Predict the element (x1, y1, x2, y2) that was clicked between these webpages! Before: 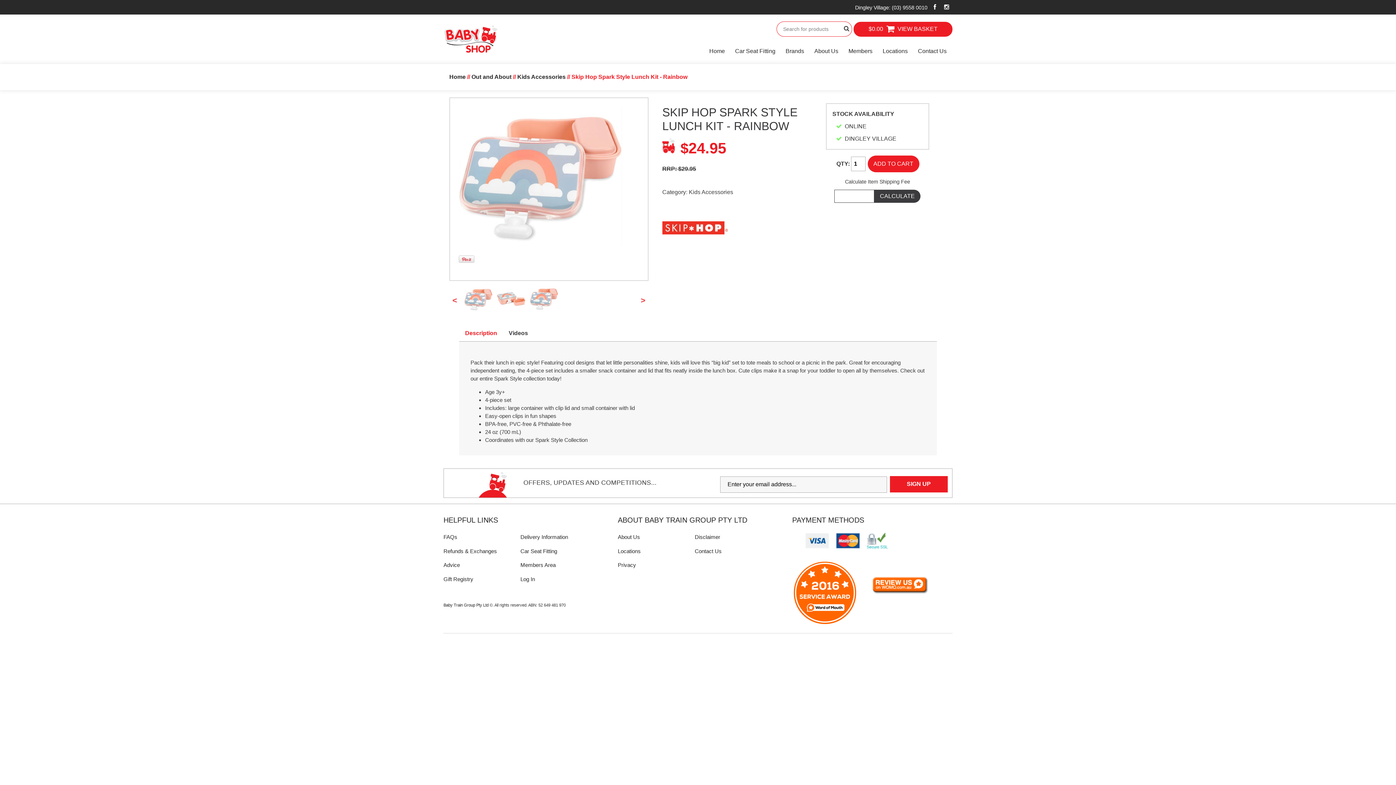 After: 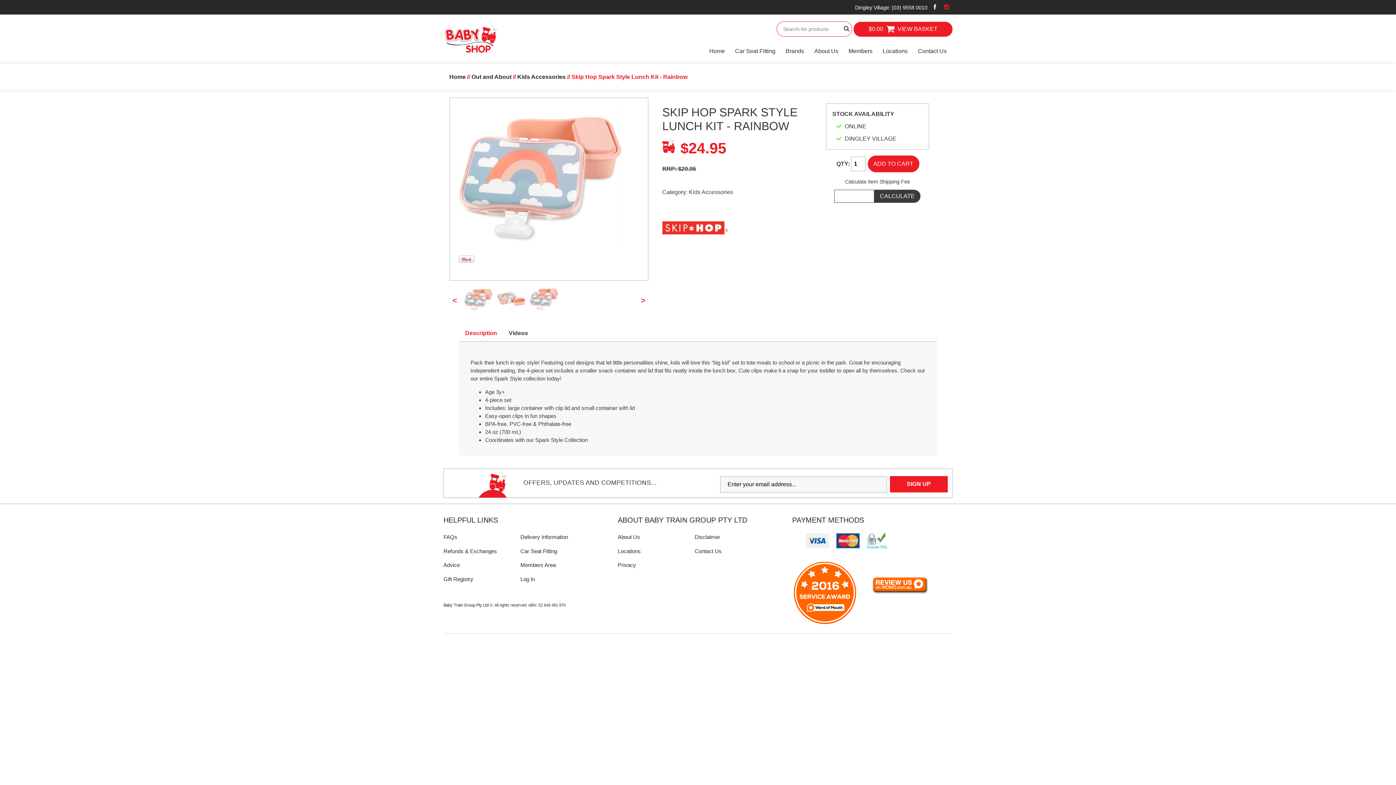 Action: bbox: (941, 3, 952, 9)